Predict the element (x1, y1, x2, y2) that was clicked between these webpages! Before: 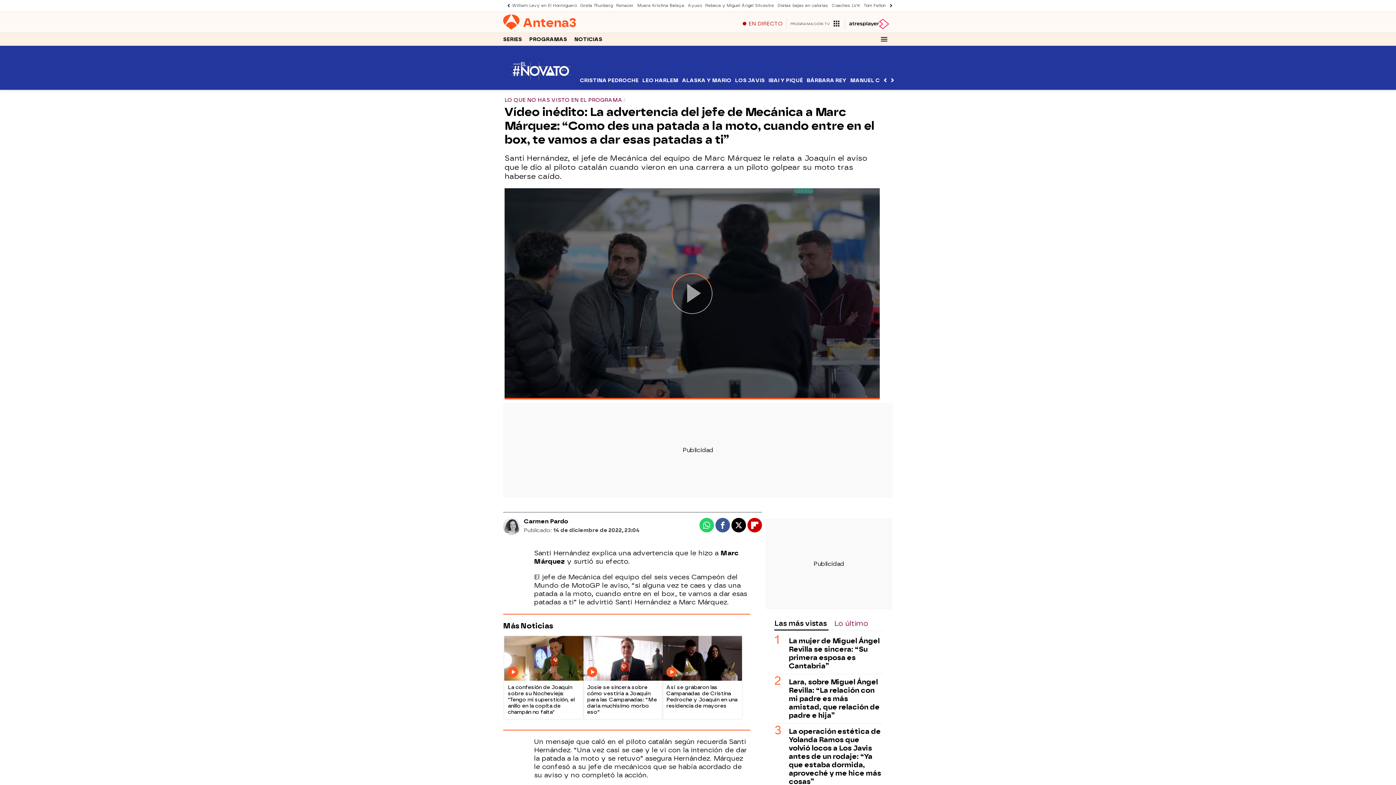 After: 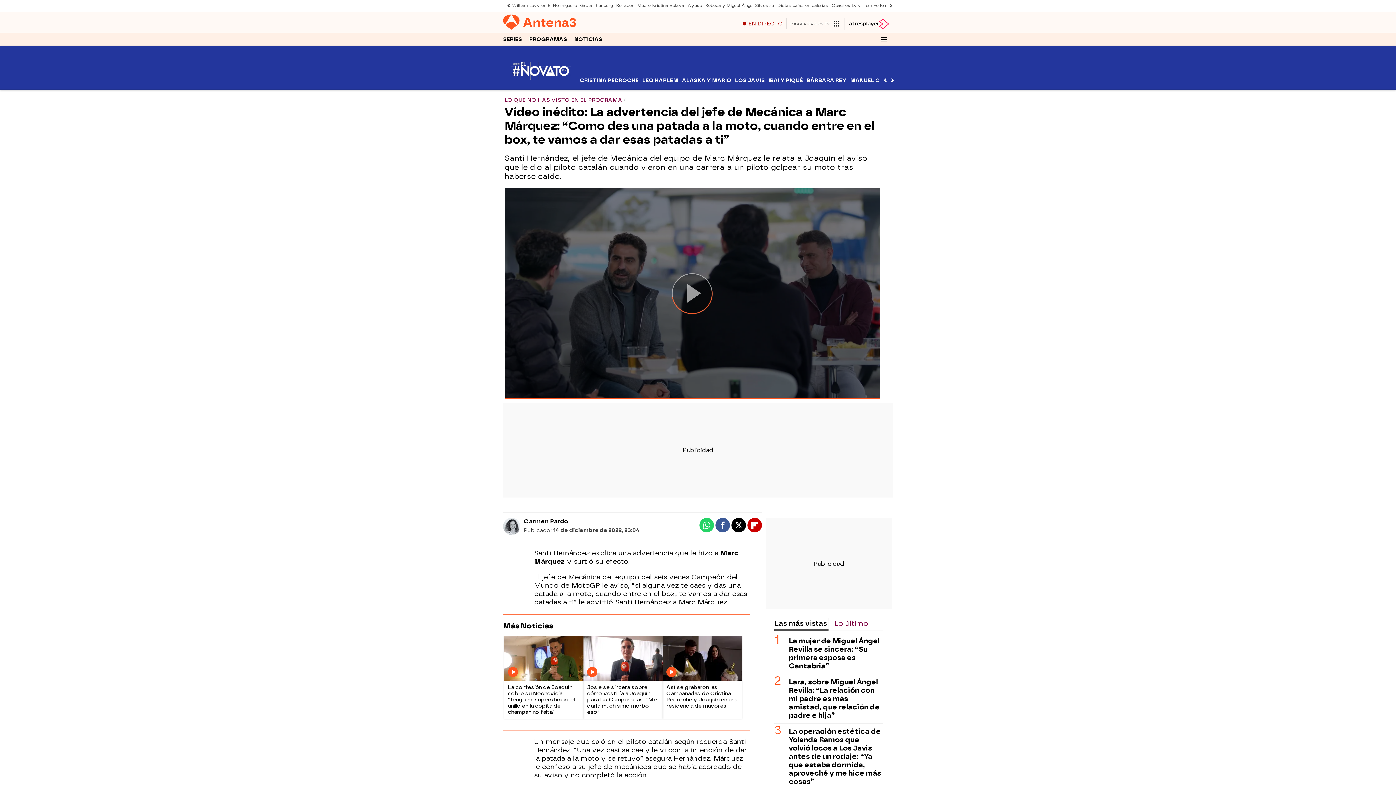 Action: label: Flipboard bbox: (747, 518, 762, 532)